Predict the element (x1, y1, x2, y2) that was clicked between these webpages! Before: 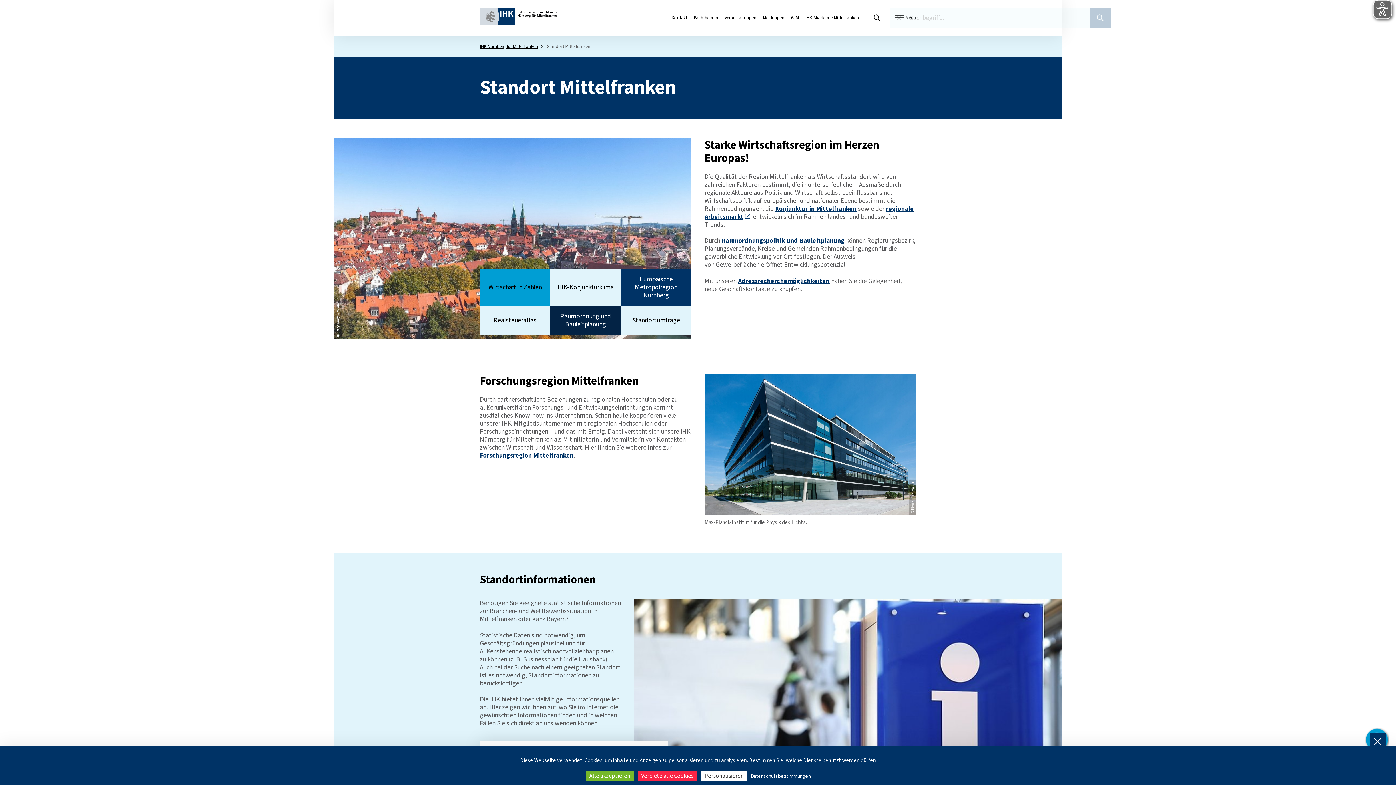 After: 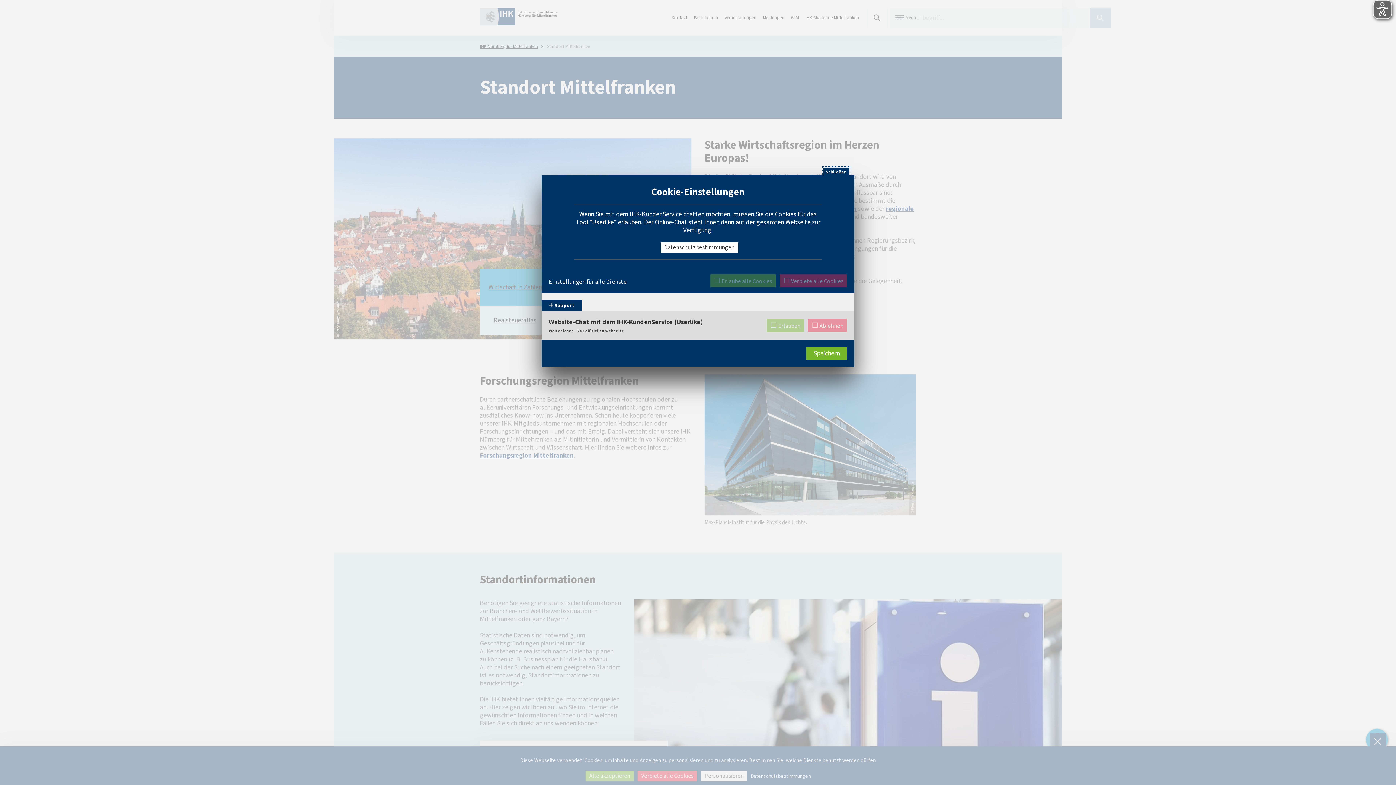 Action: bbox: (701, 771, 747, 781) label: Personalisieren (modales Fenster)